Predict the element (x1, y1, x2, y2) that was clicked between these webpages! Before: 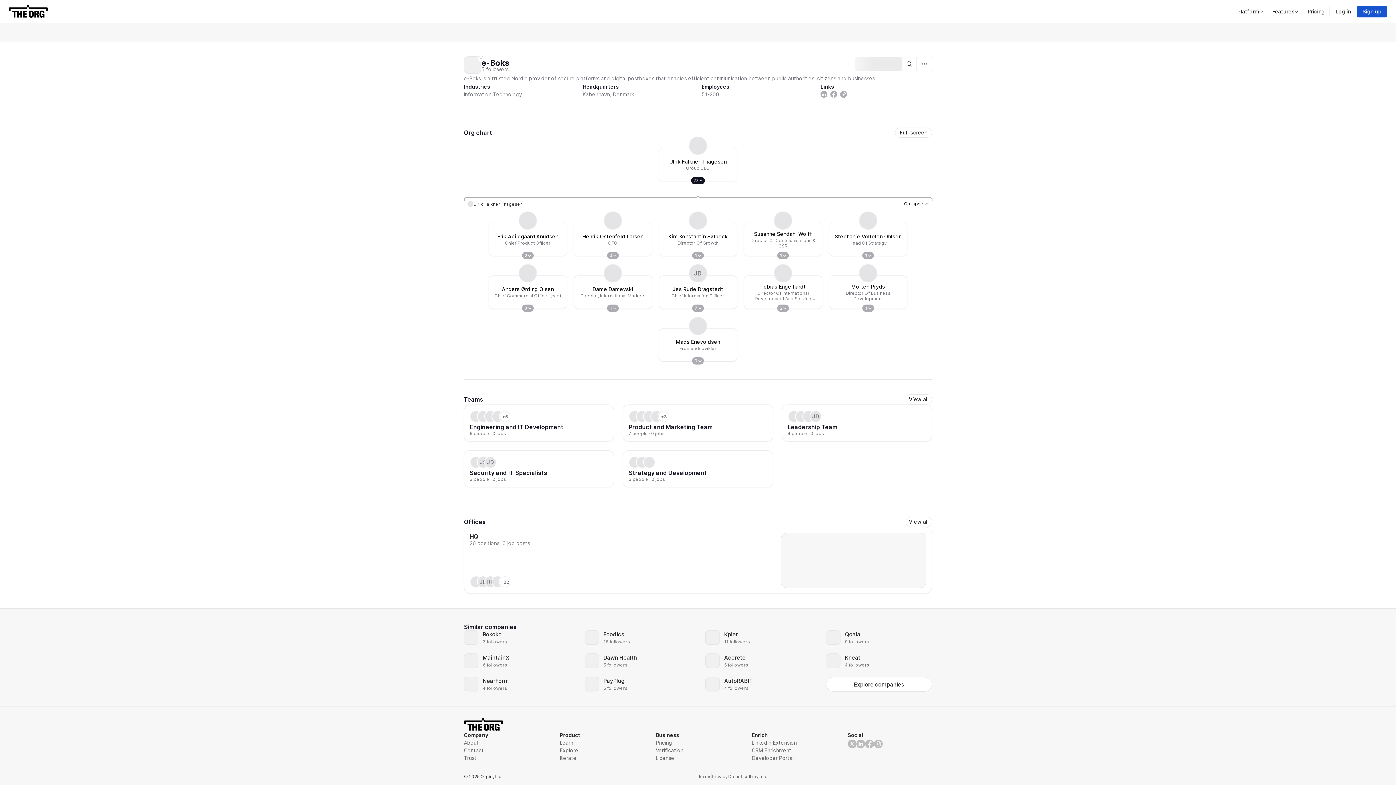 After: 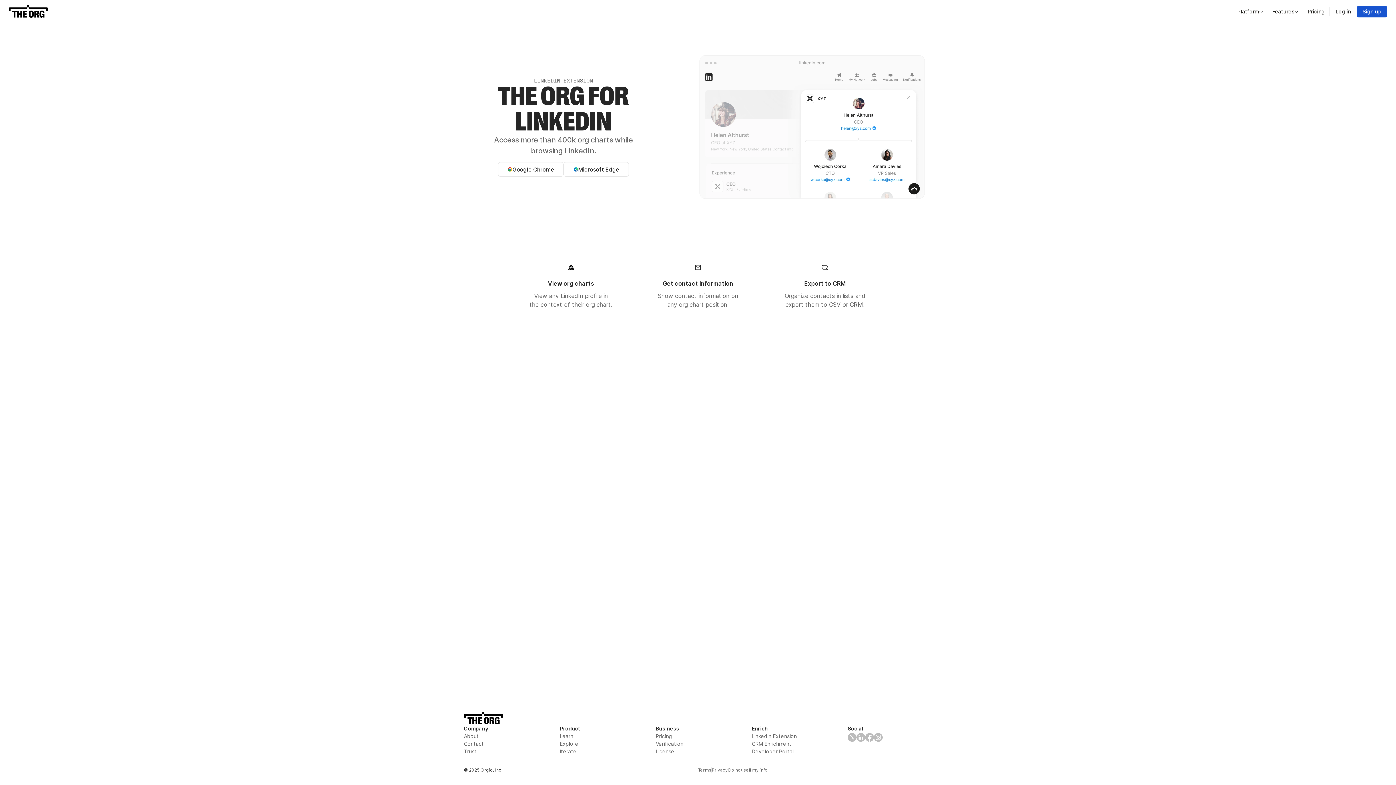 Action: bbox: (752, 739, 836, 746) label: LinkedIn Extension